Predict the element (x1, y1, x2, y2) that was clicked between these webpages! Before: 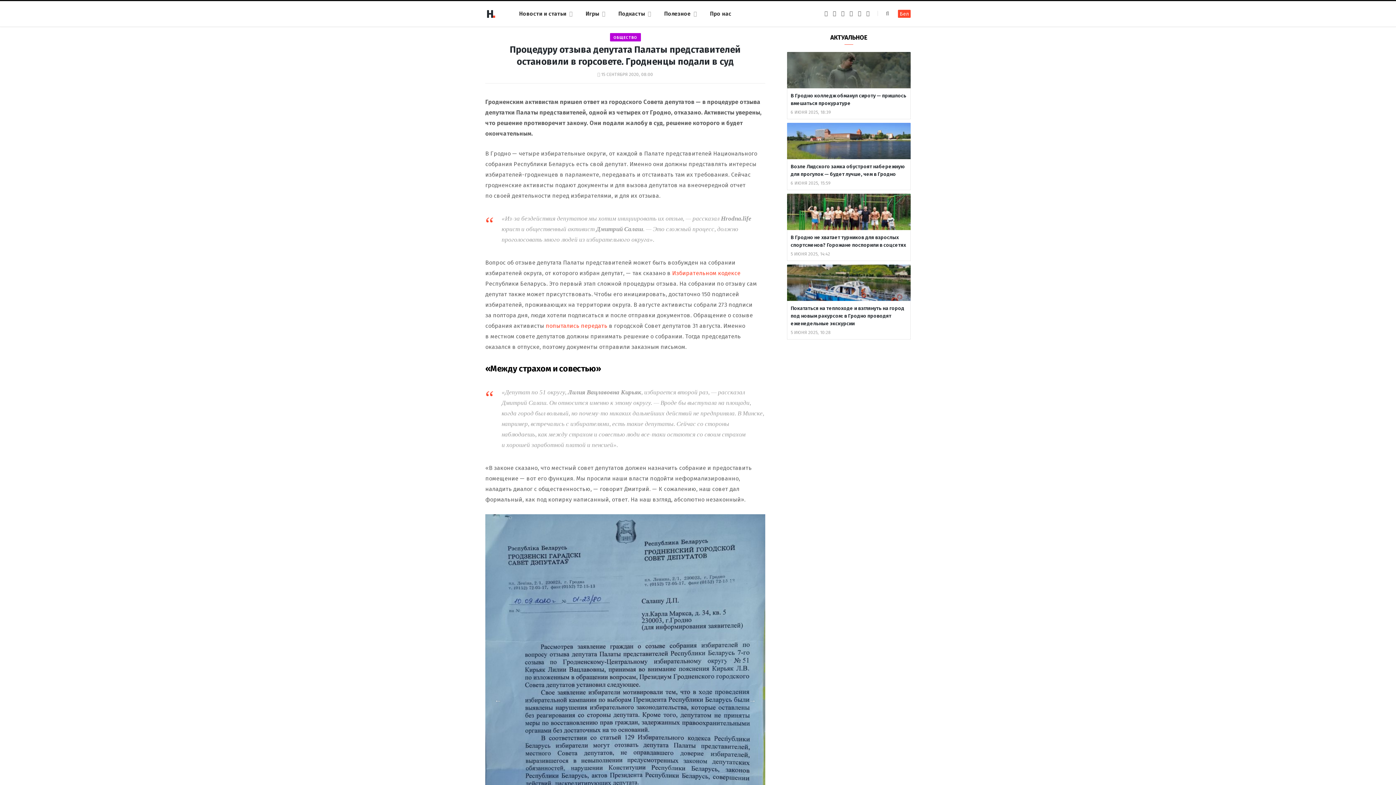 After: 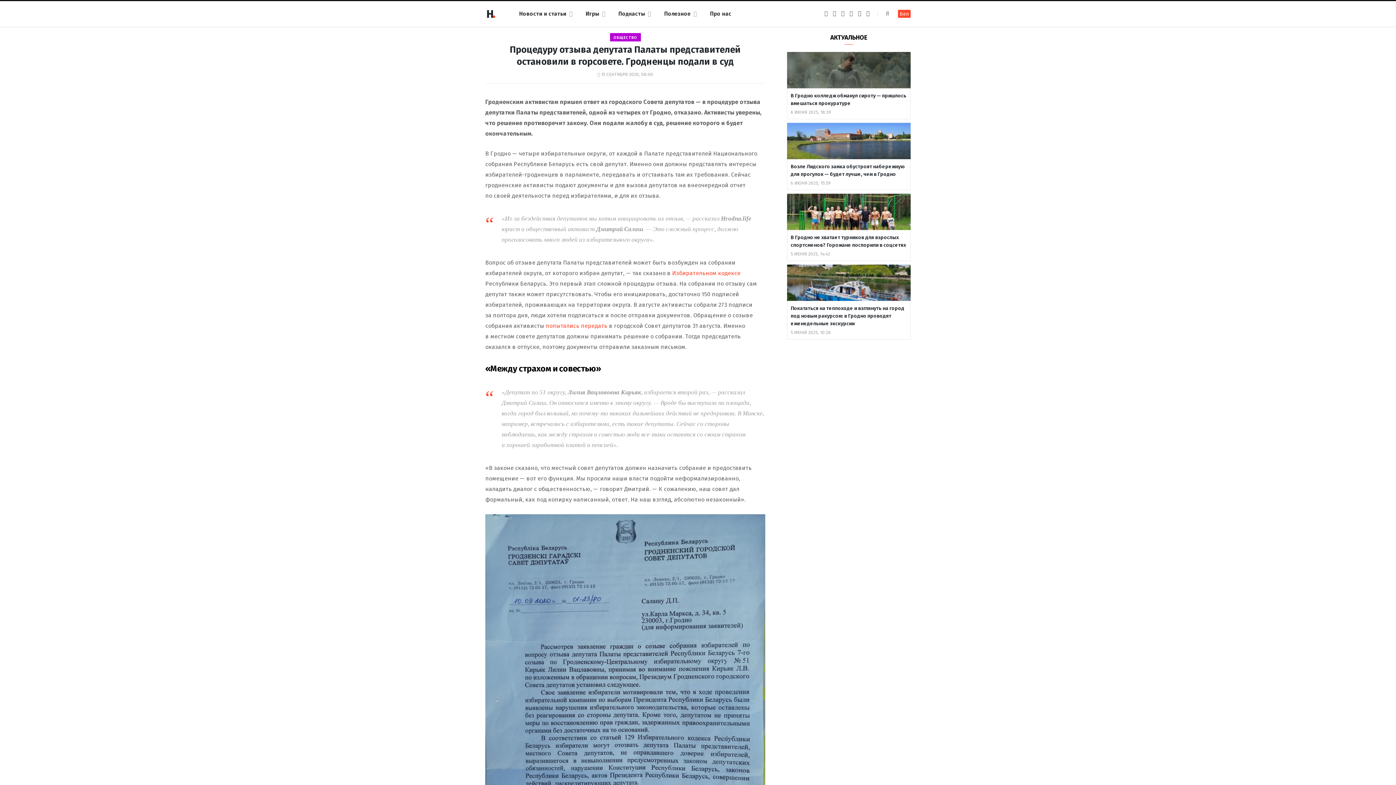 Action: bbox: (441, 98, 460, 117)